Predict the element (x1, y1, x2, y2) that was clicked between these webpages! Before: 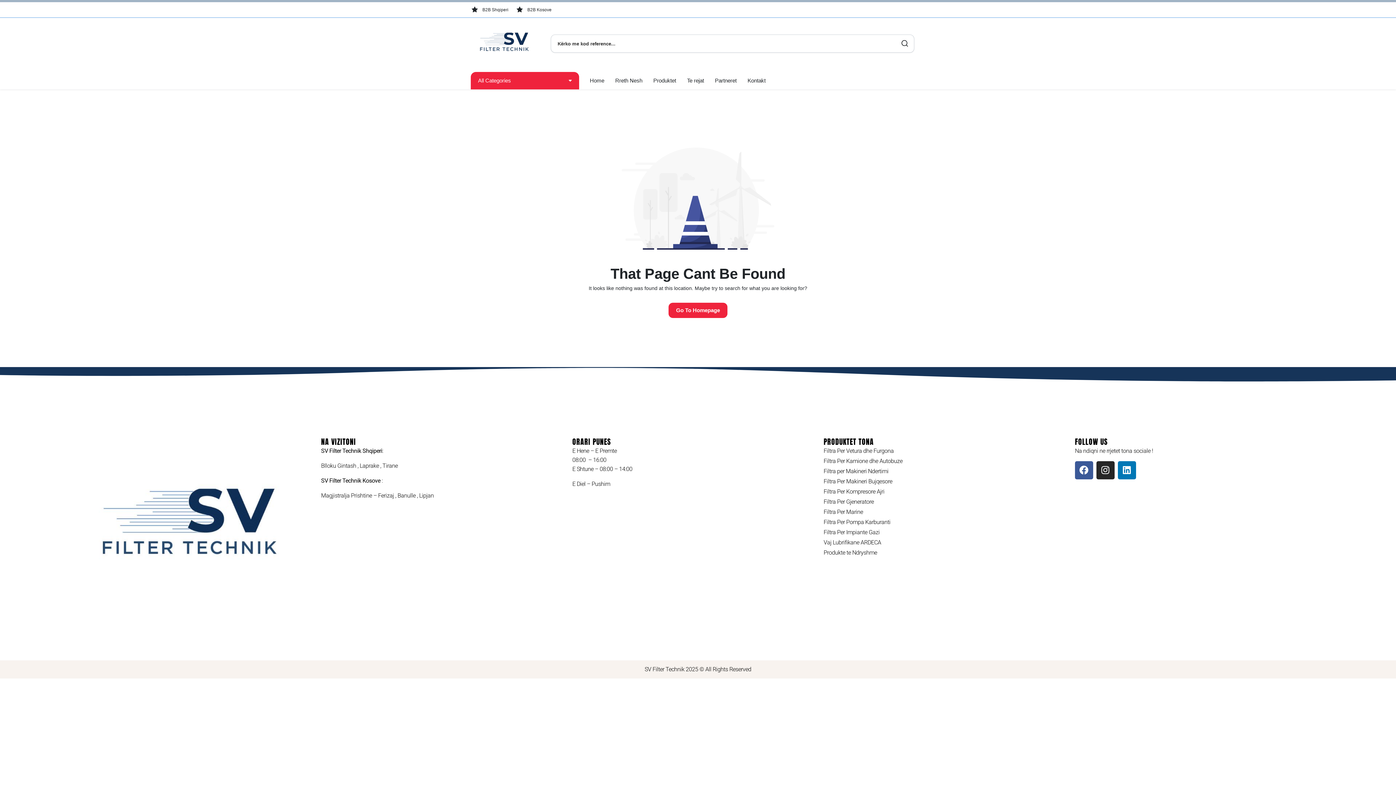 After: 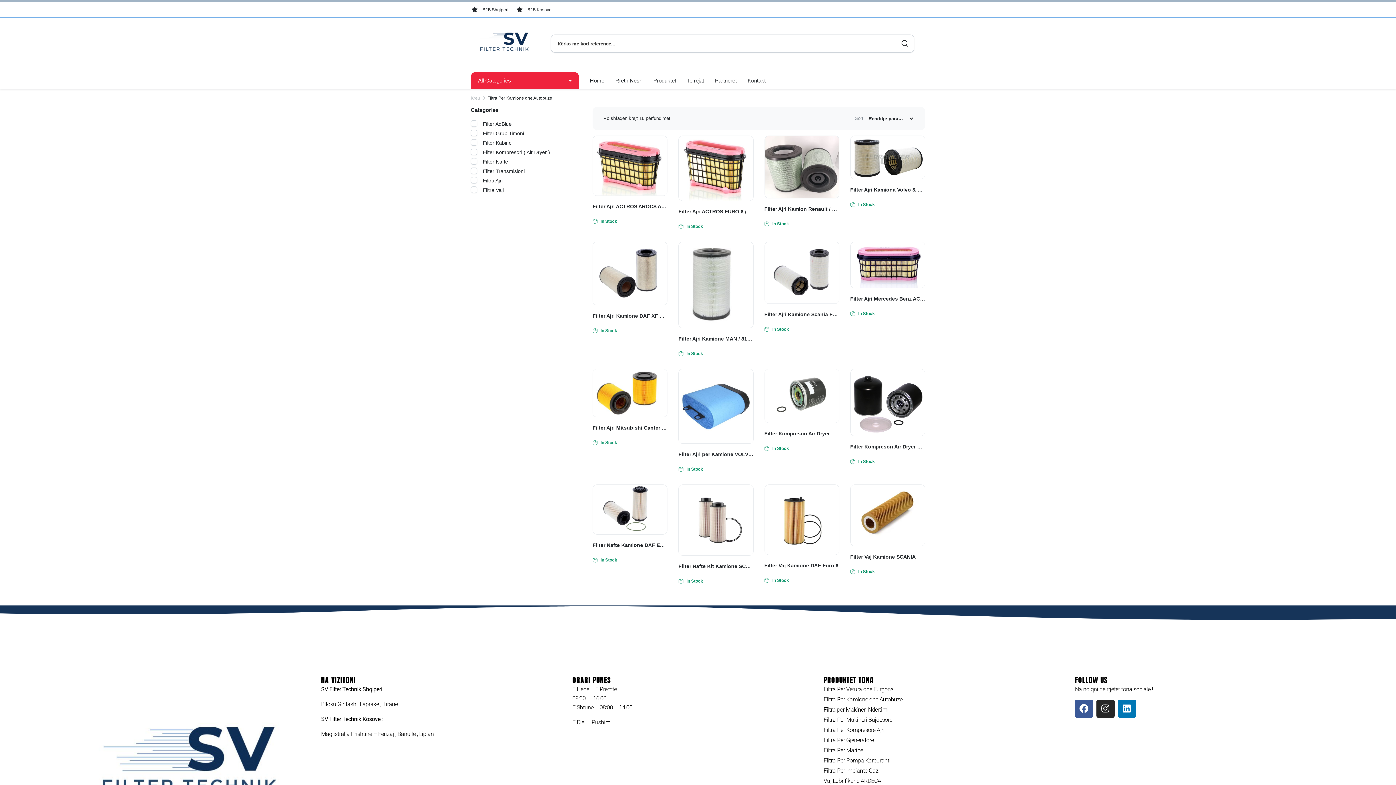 Action: label: Filtra Per Kamione dhe Autobuze bbox: (823, 456, 1075, 465)